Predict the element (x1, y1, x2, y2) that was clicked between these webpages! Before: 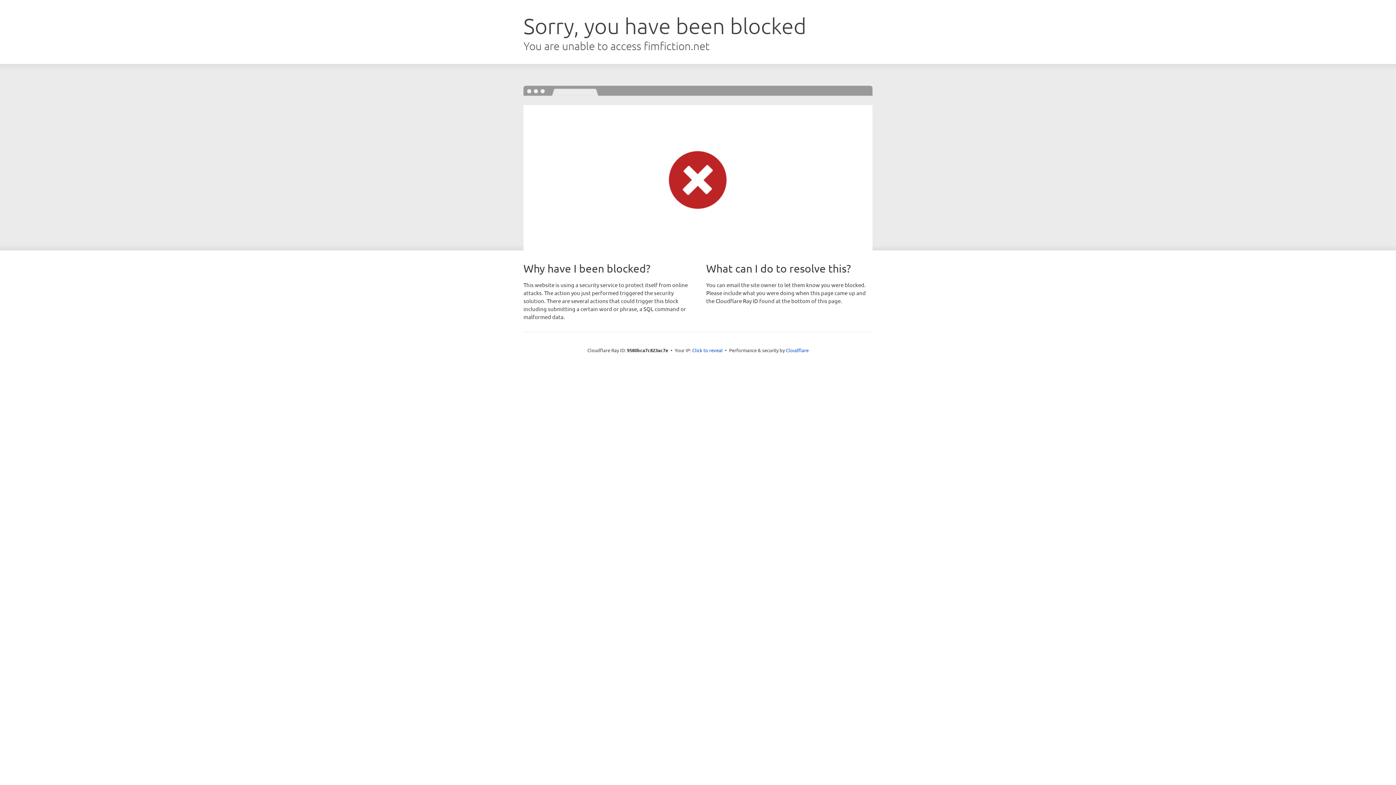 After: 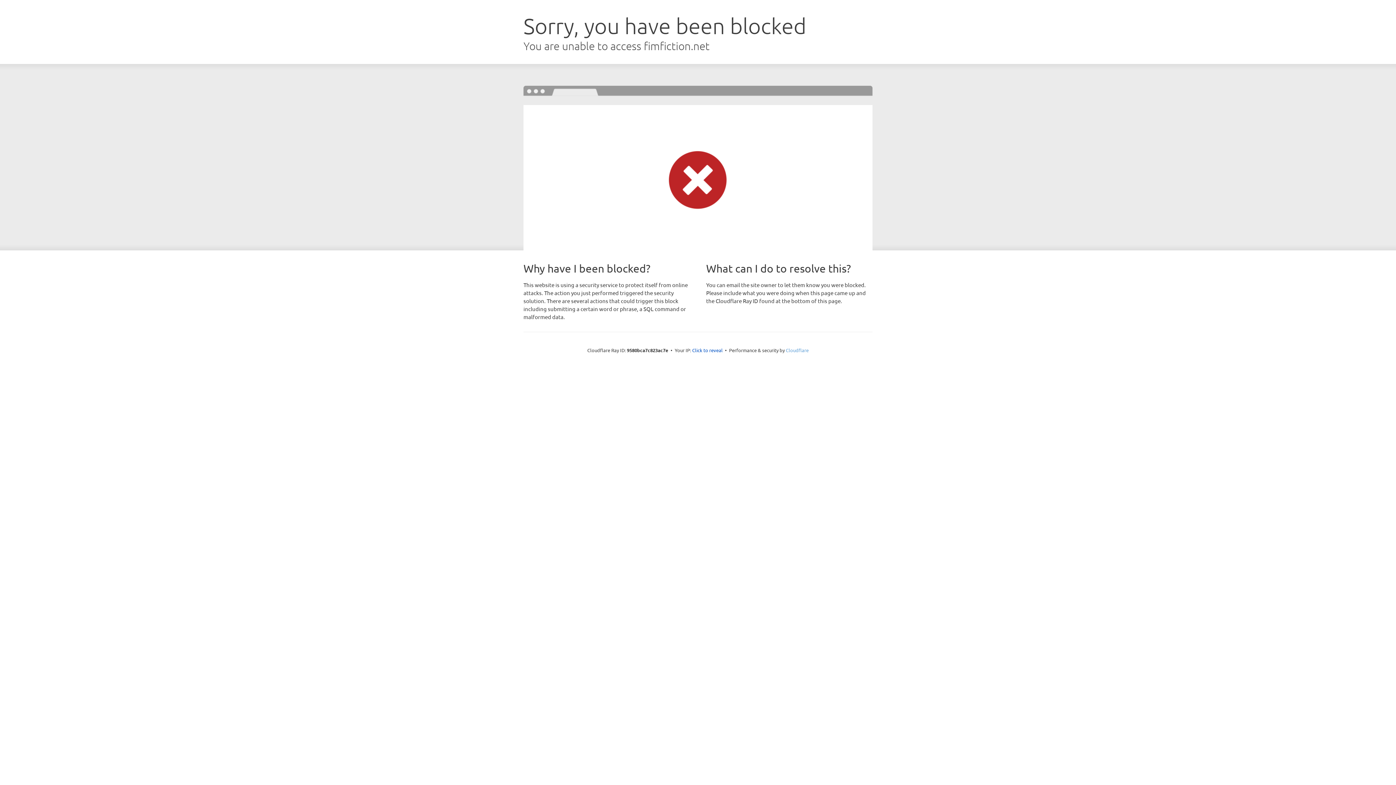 Action: label: Cloudflare bbox: (786, 347, 808, 353)